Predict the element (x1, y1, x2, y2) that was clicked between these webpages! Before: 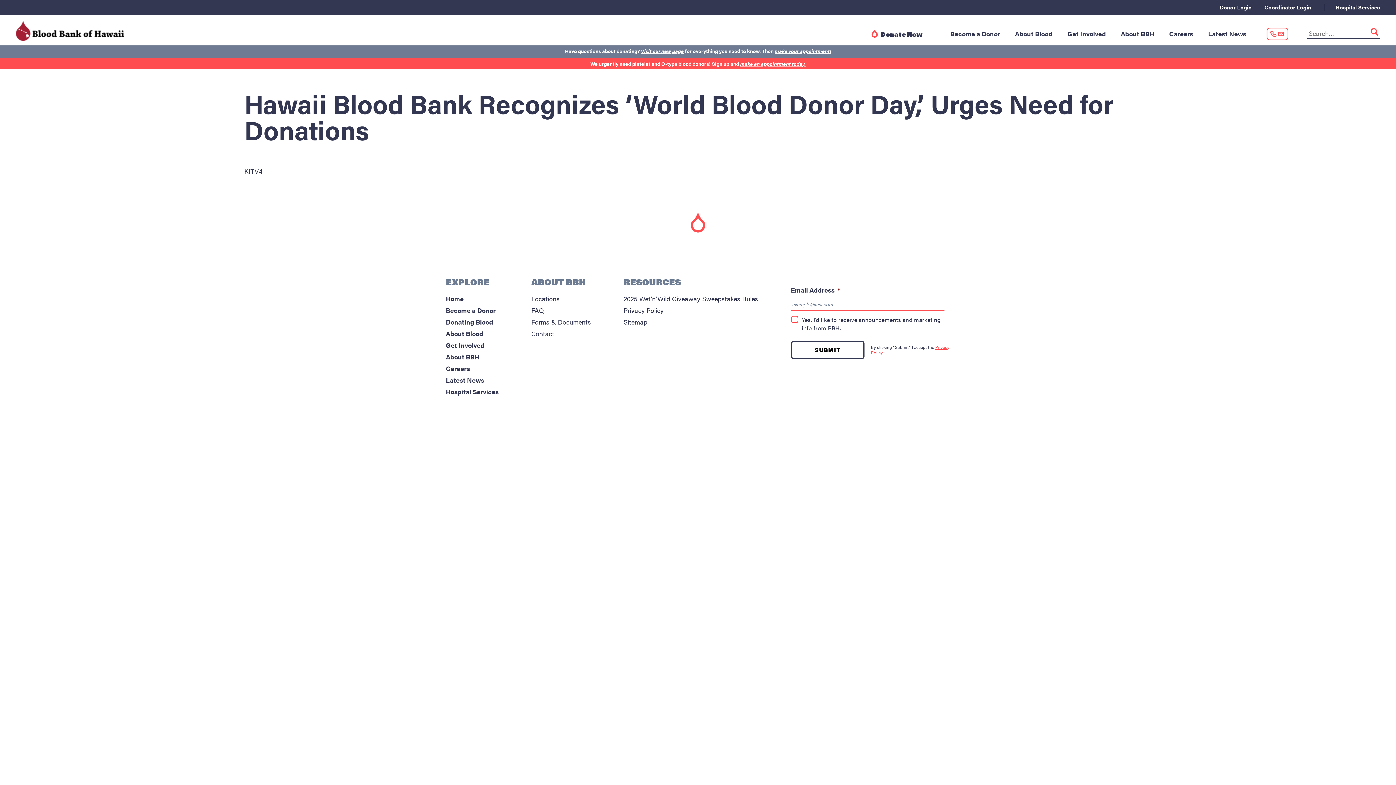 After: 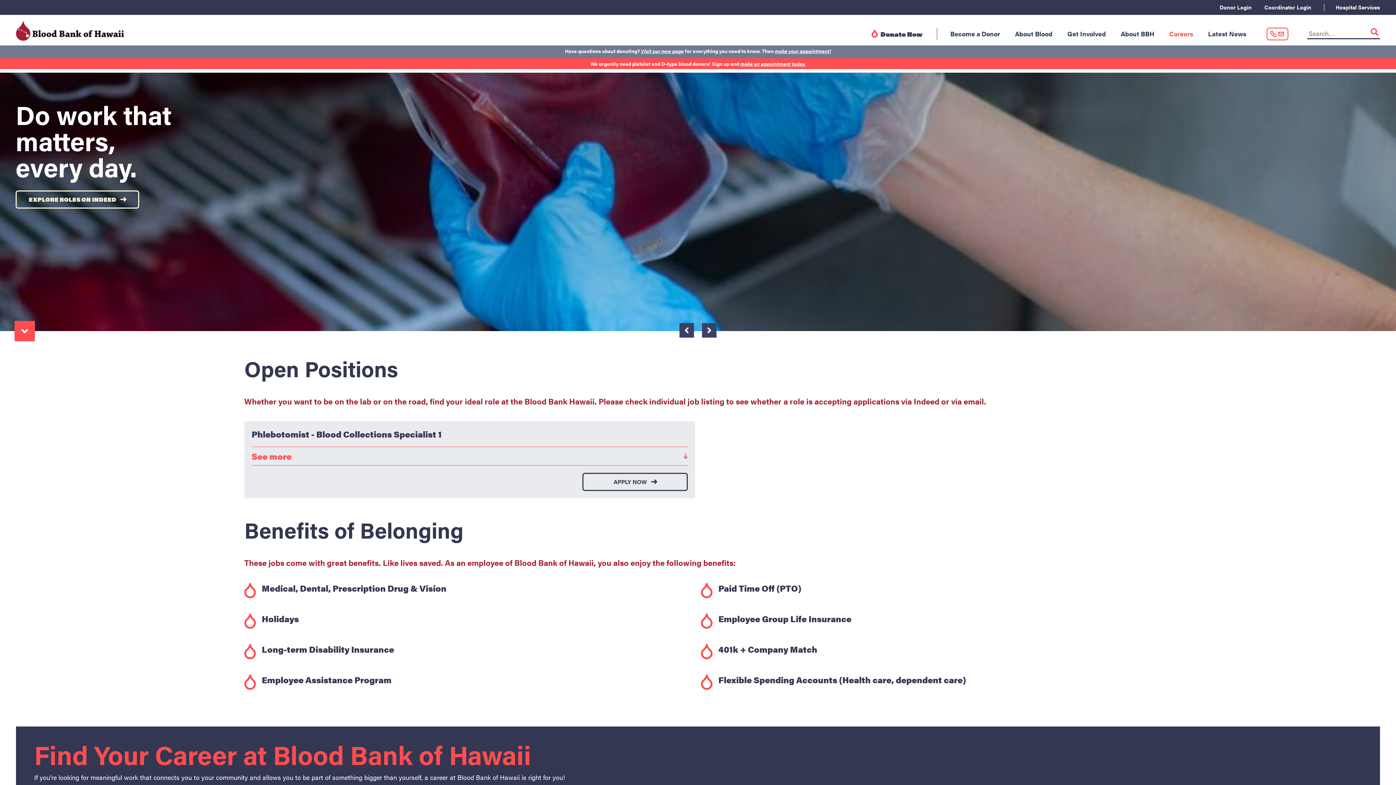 Action: bbox: (446, 364, 470, 373) label: Careers